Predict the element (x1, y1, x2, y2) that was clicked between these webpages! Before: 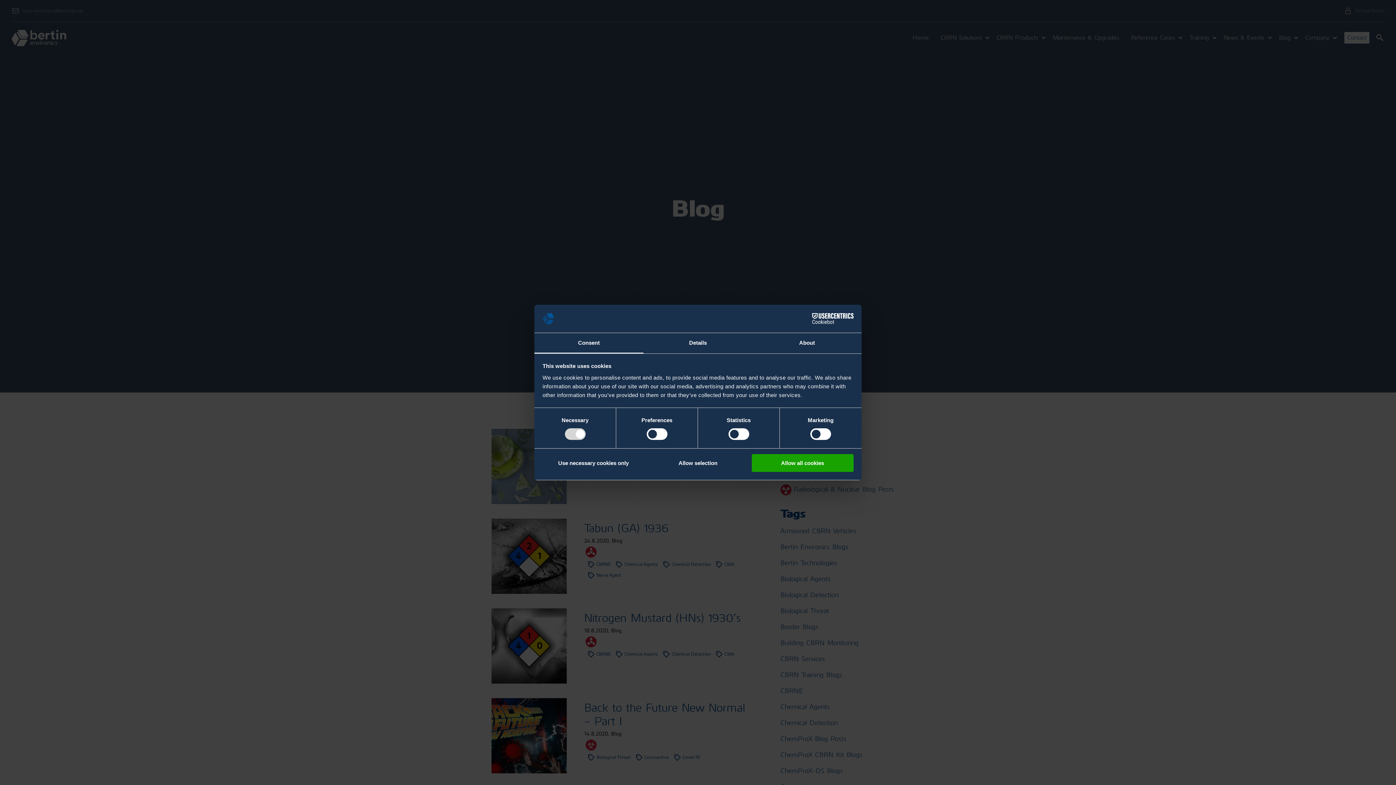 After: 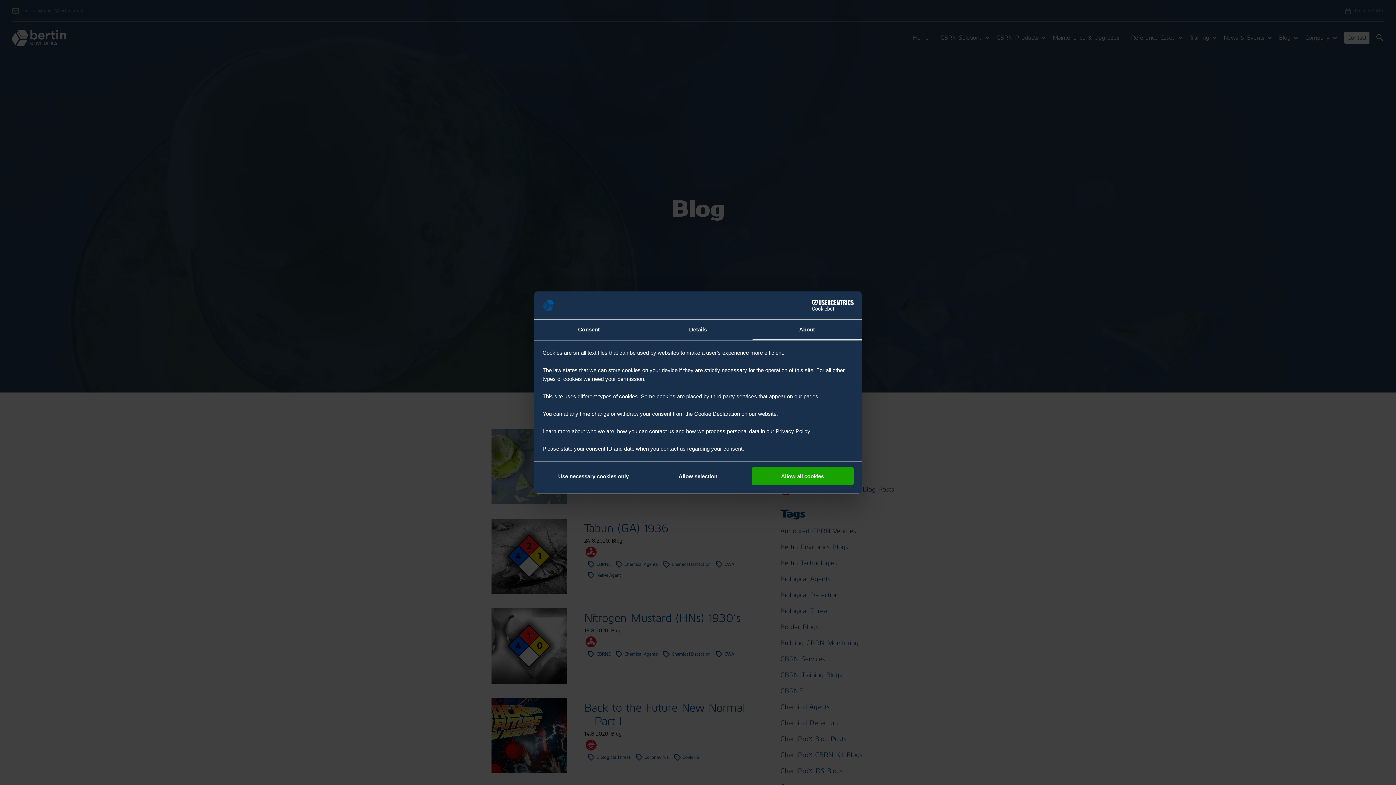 Action: label: About bbox: (752, 333, 861, 353)